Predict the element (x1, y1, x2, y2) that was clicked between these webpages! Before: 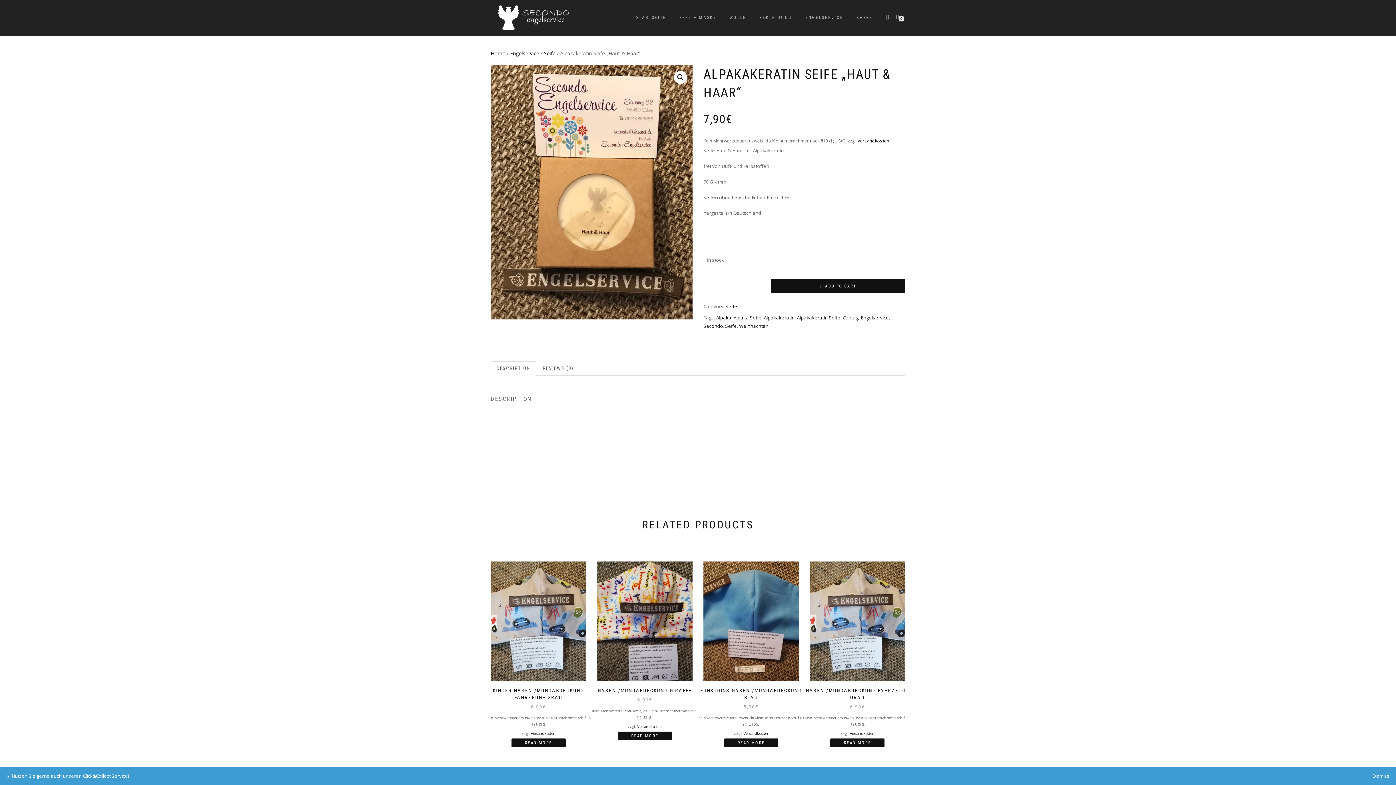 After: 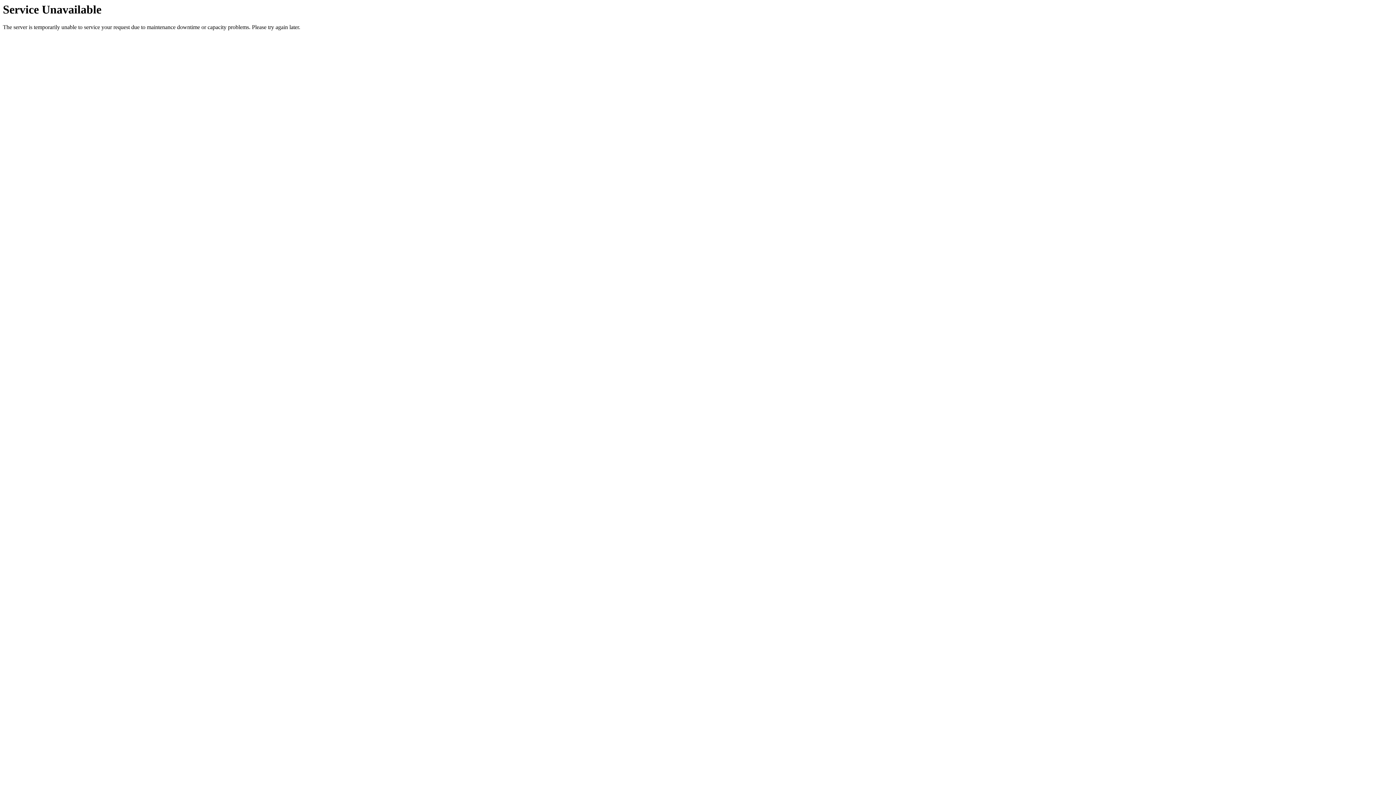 Action: label: Seife bbox: (725, 322, 737, 329)